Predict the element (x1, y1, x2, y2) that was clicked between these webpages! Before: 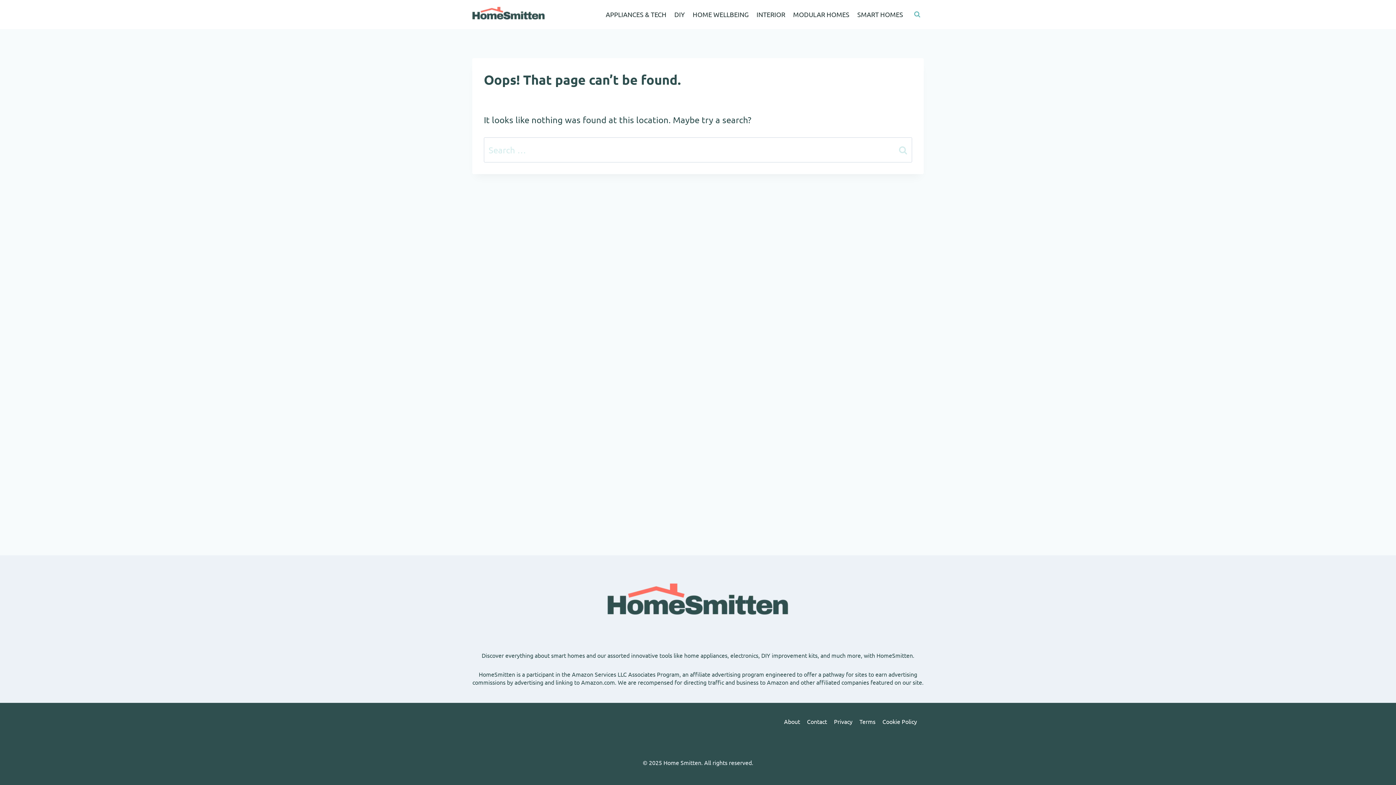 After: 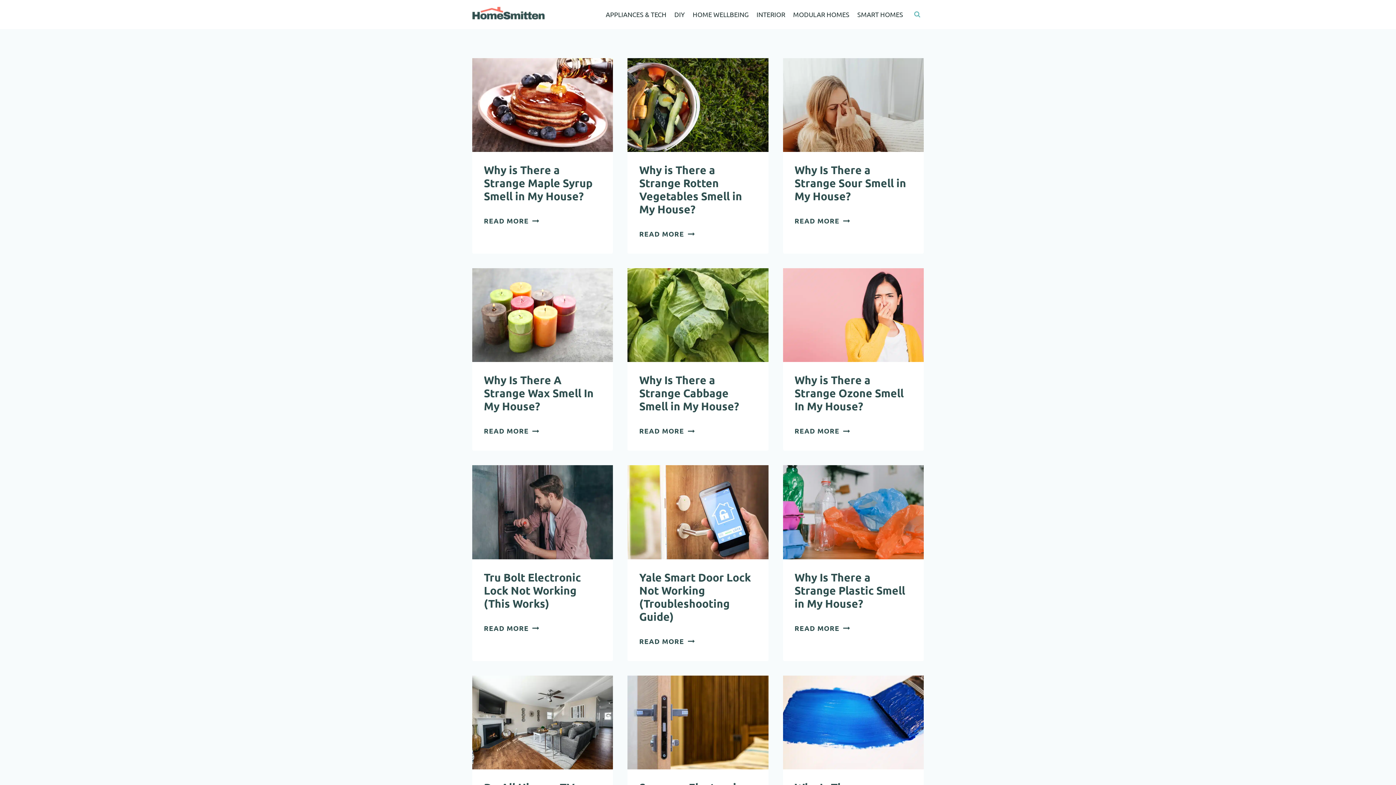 Action: bbox: (472, 0, 545, 29)